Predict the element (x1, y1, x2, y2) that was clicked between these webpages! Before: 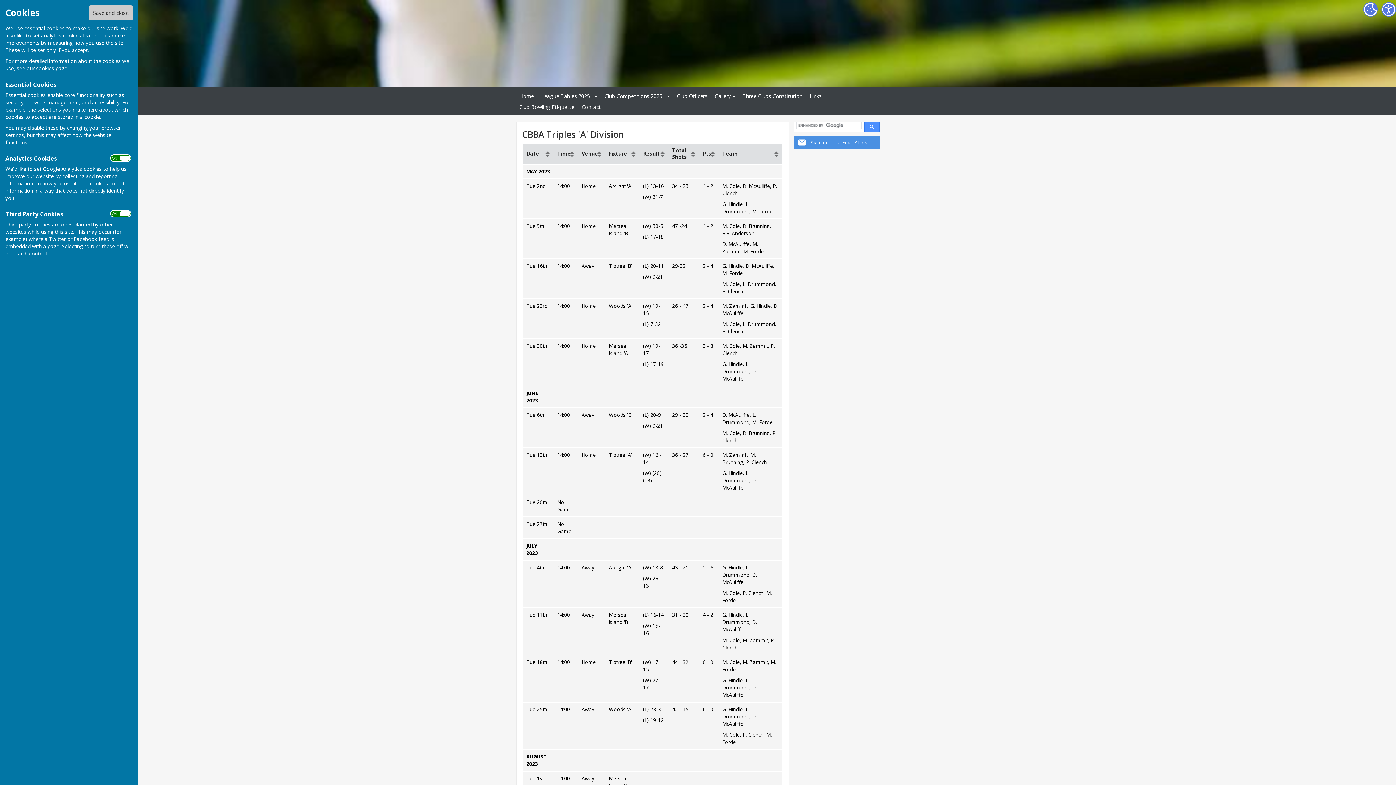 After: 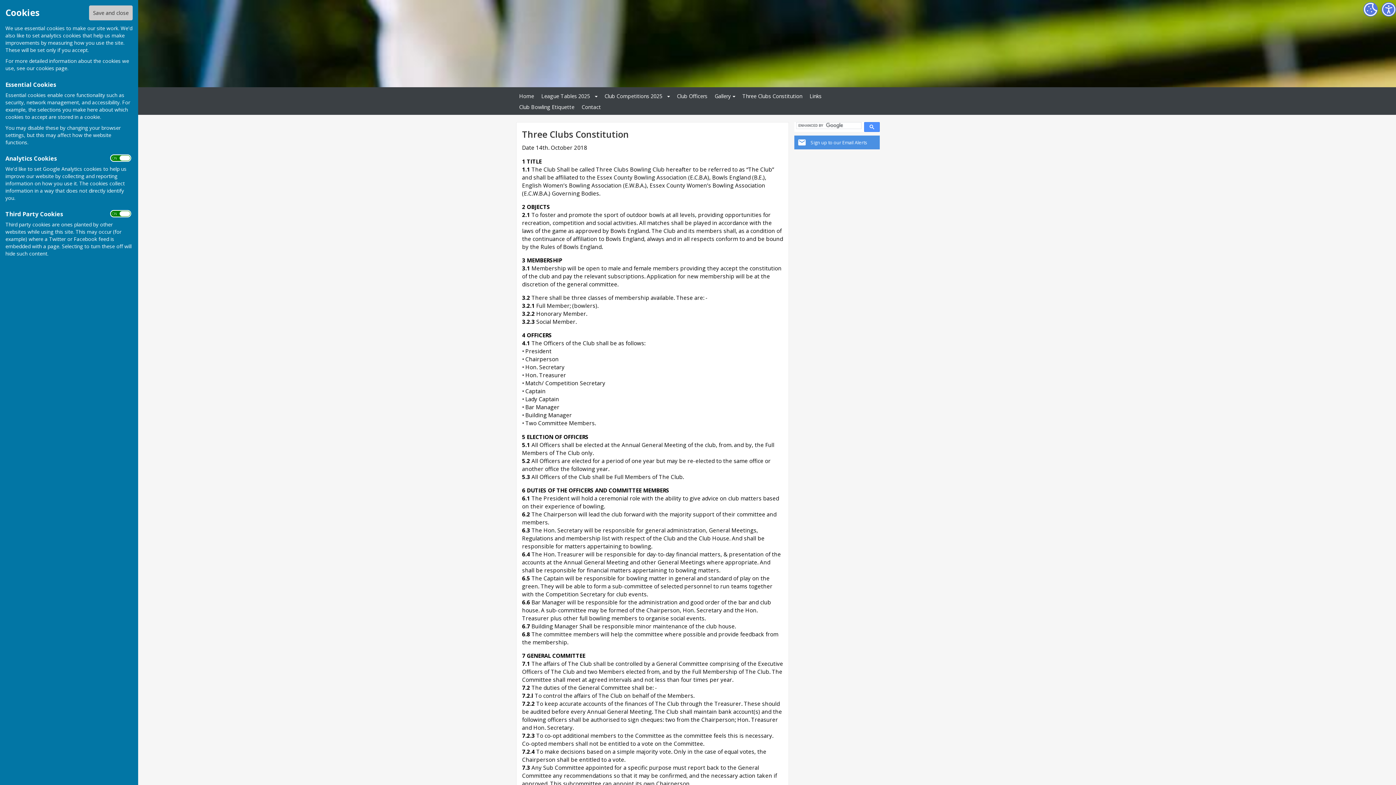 Action: bbox: (739, 91, 805, 101) label: Three Clubs Constitution